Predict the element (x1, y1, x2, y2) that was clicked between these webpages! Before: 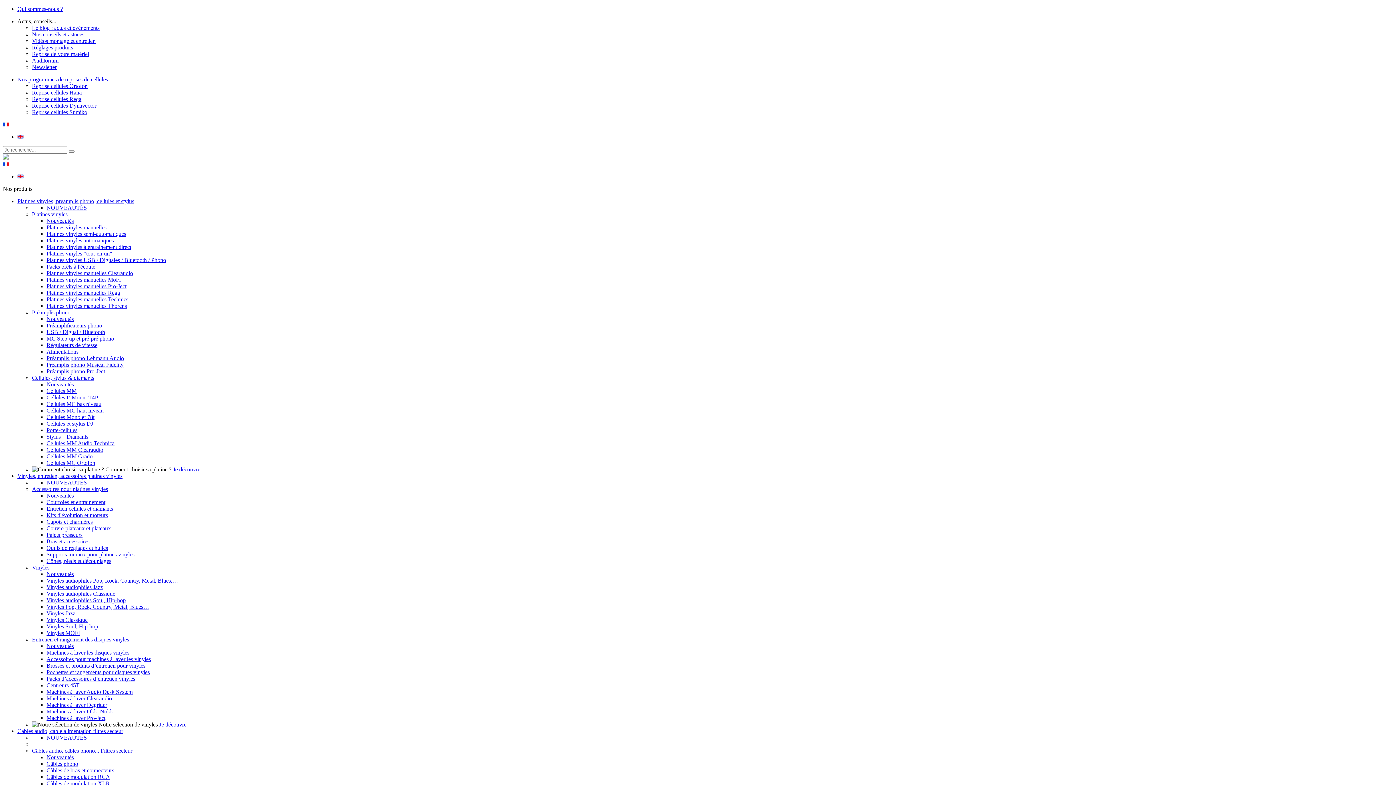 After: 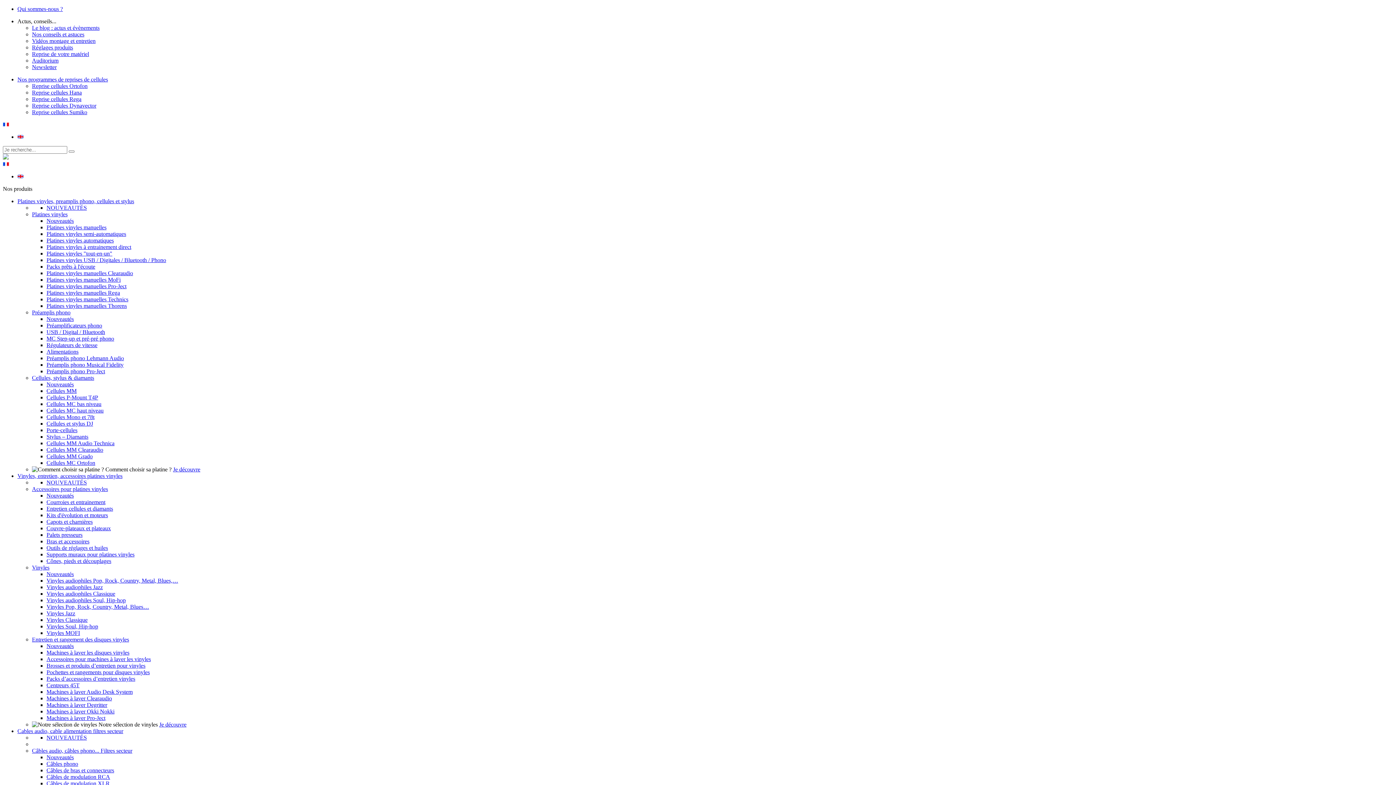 Action: bbox: (17, 5, 62, 12) label: Qui sommes-nous ?